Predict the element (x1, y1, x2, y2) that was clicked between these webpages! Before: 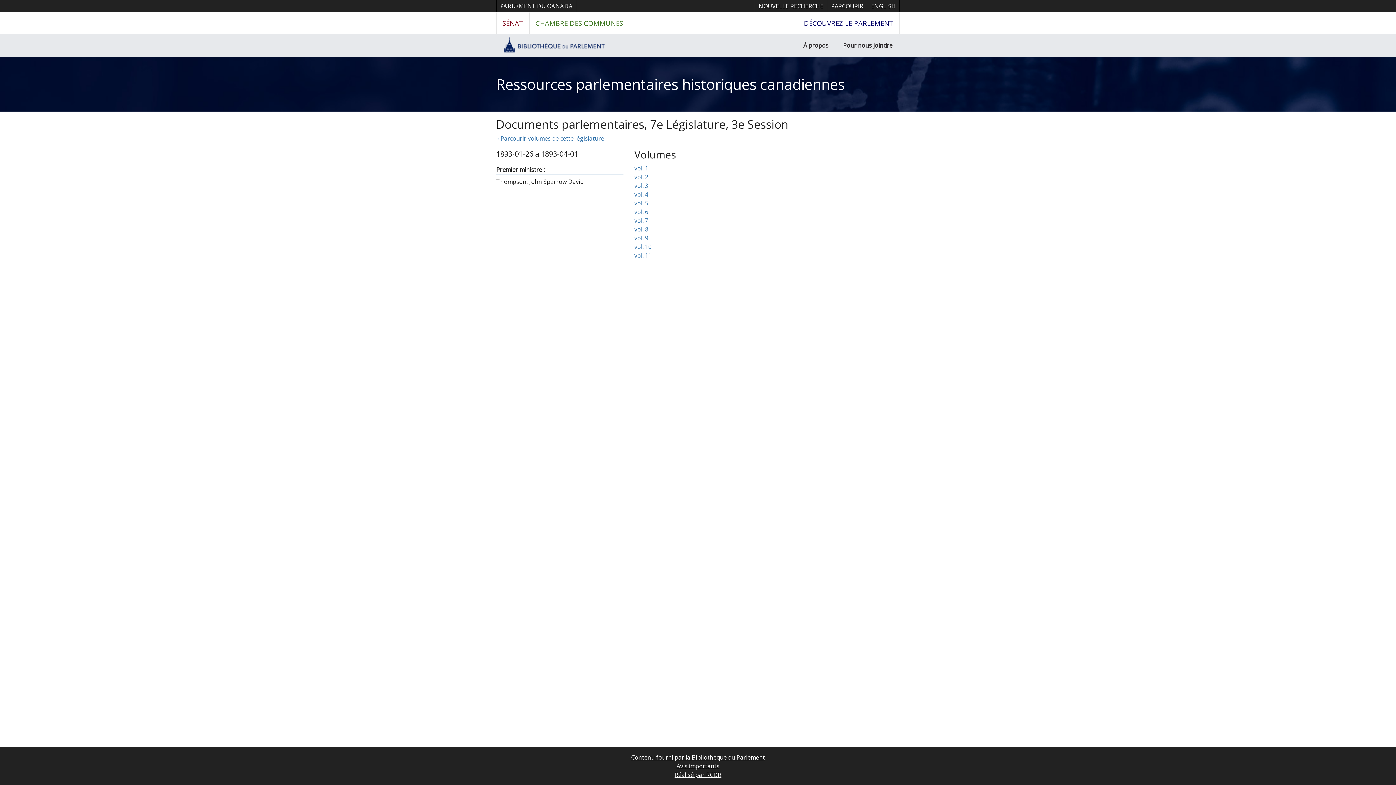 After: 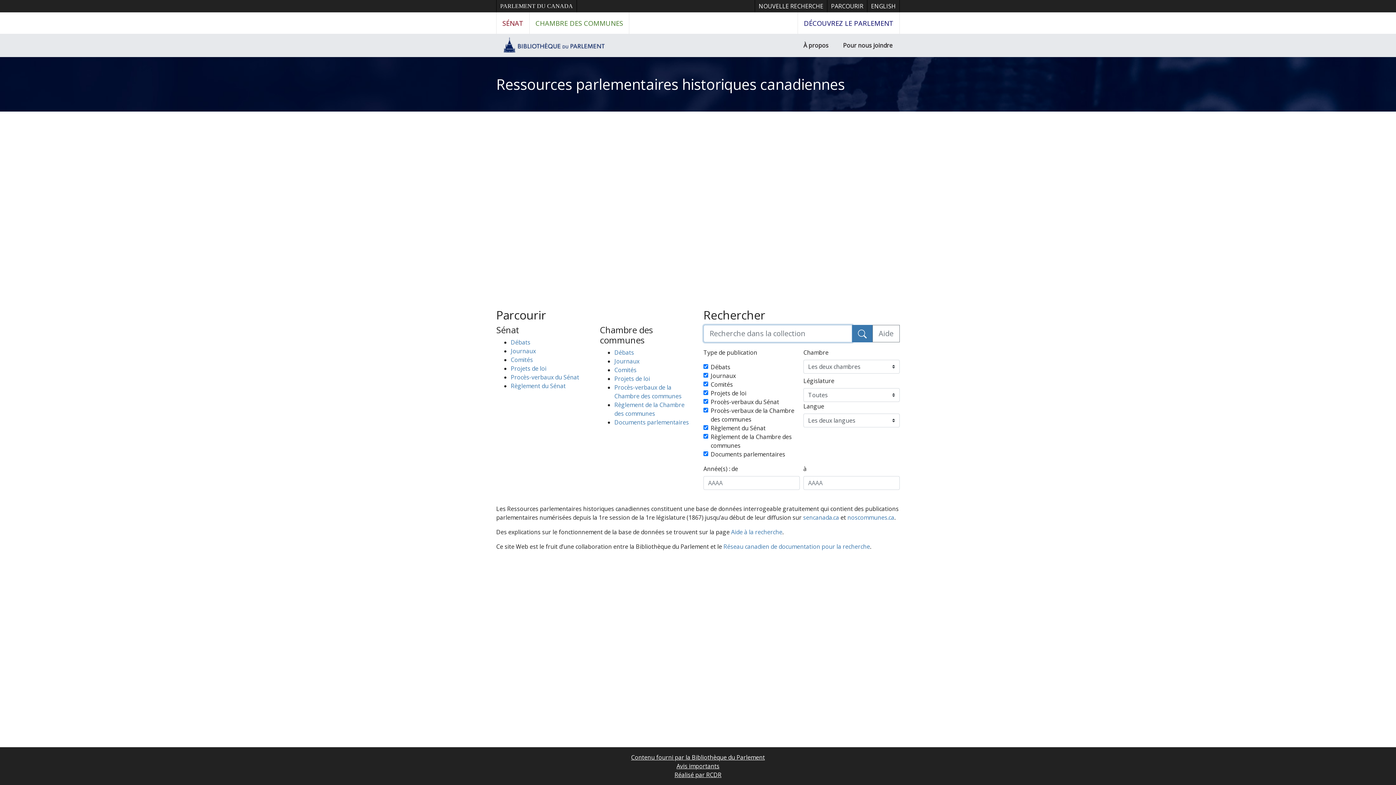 Action: bbox: (496, 74, 845, 94) label: Ressources parlementaires historiques canadiennes